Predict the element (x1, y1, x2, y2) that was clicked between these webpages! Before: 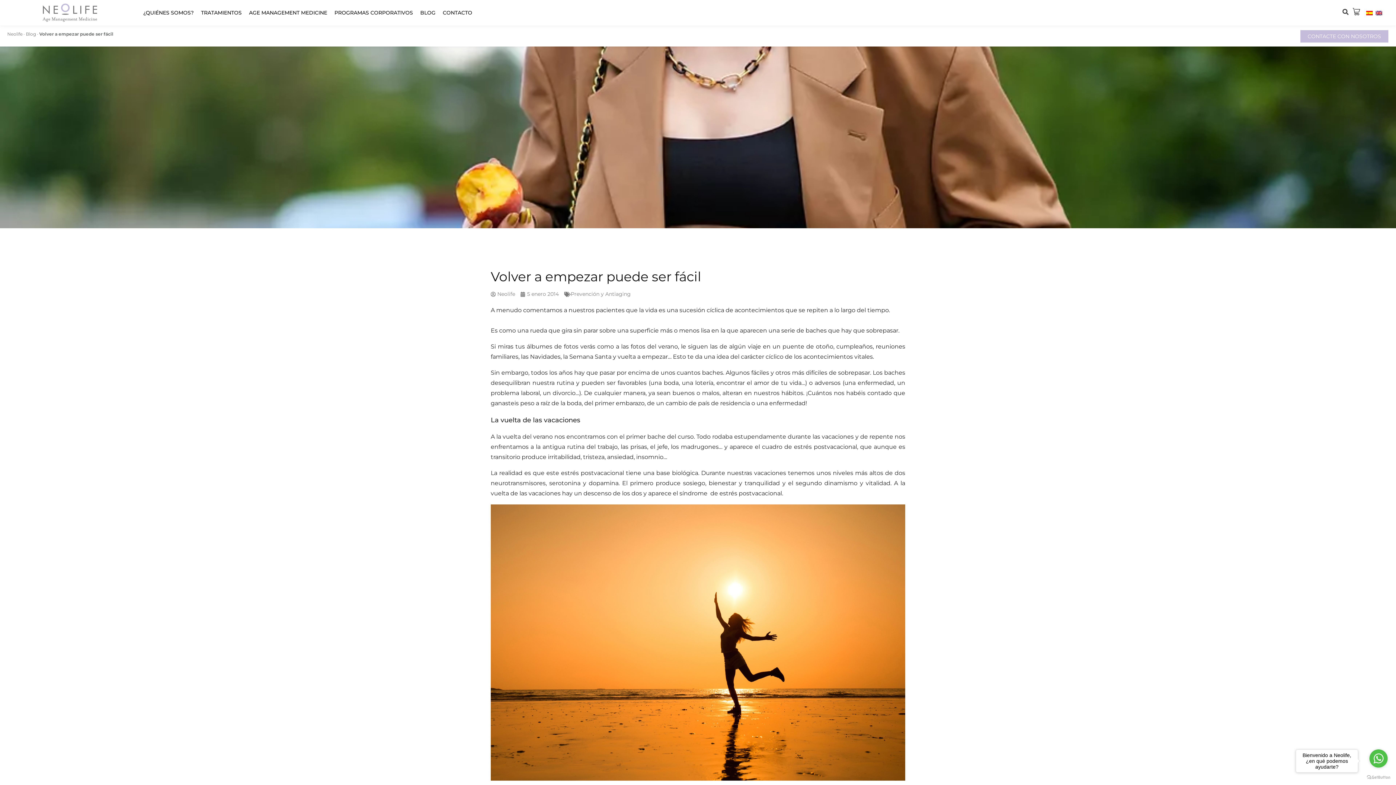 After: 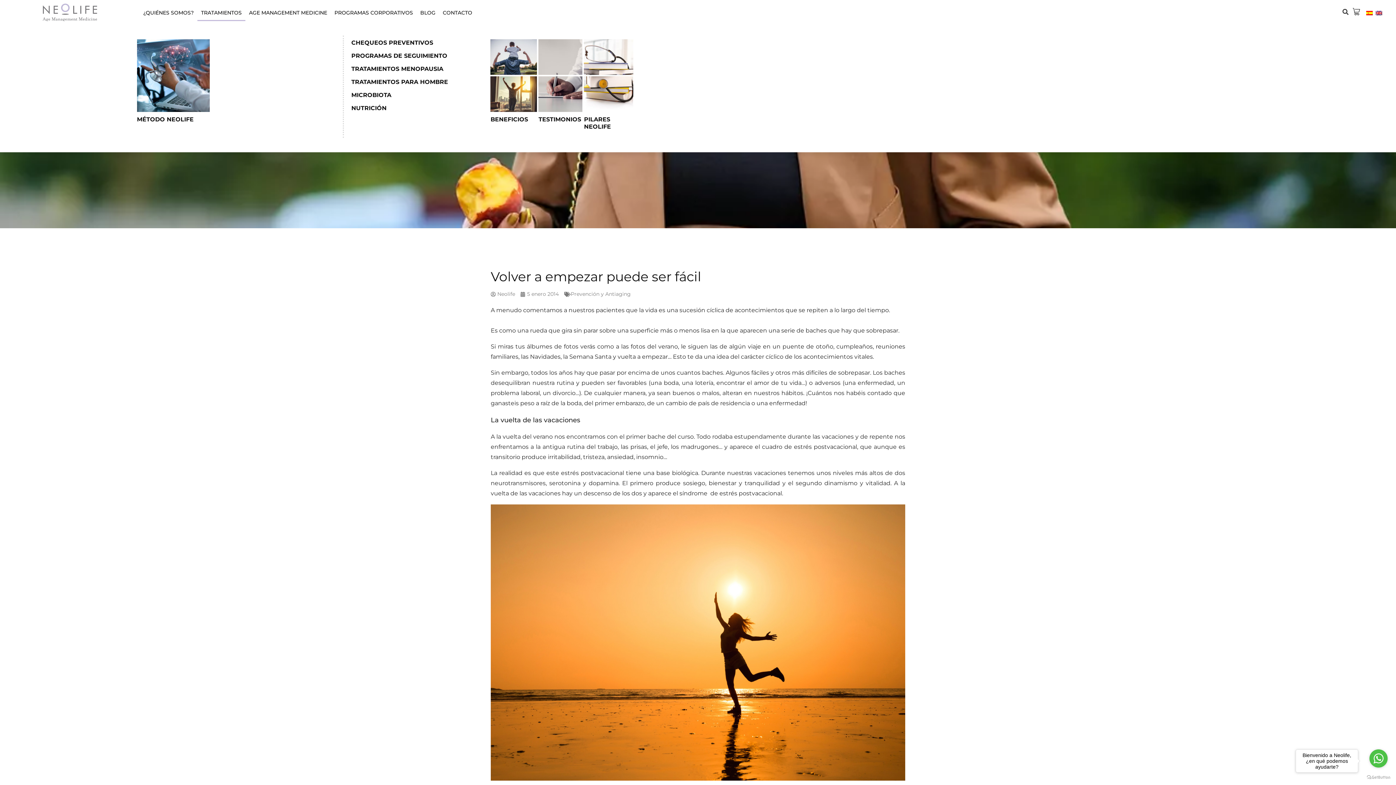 Action: label: TRATAMIENTOS bbox: (197, 4, 245, 21)